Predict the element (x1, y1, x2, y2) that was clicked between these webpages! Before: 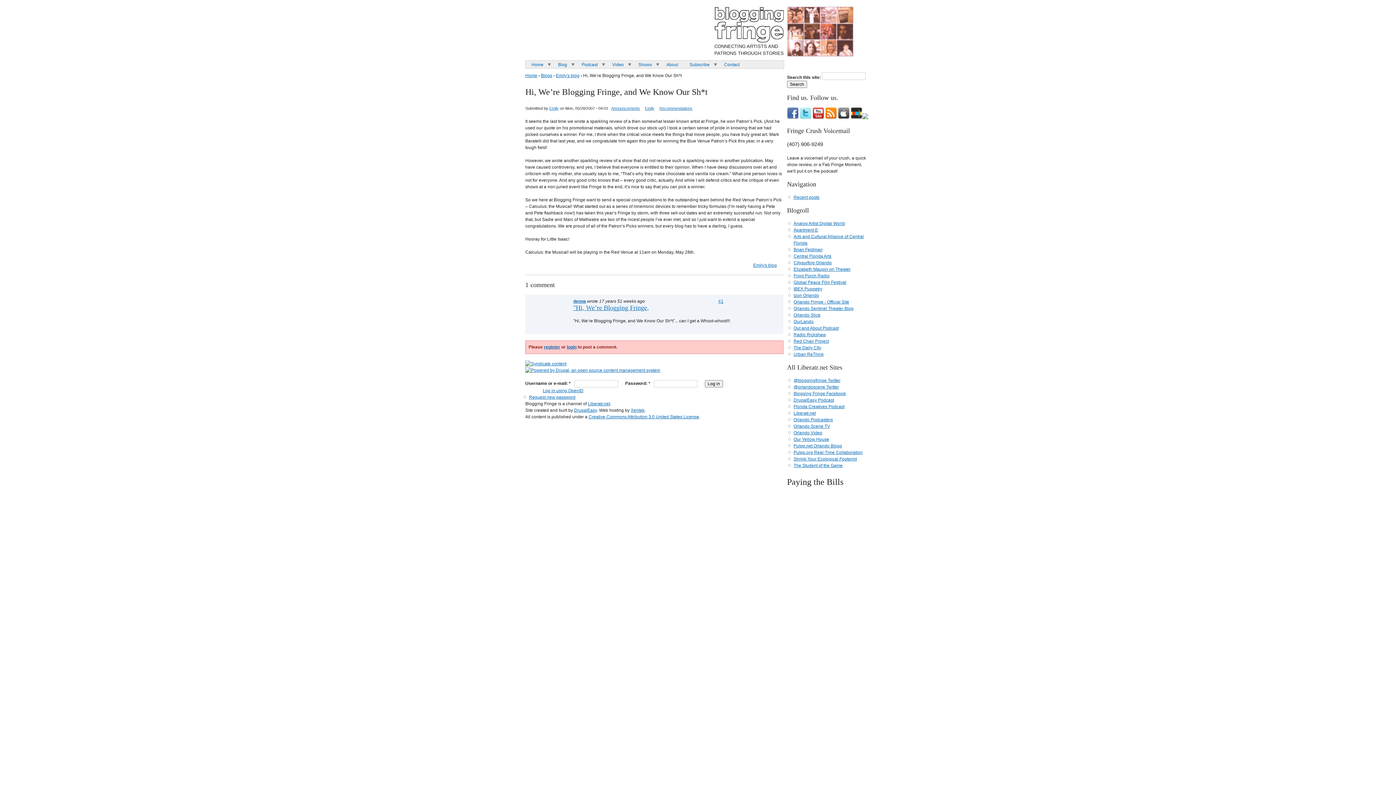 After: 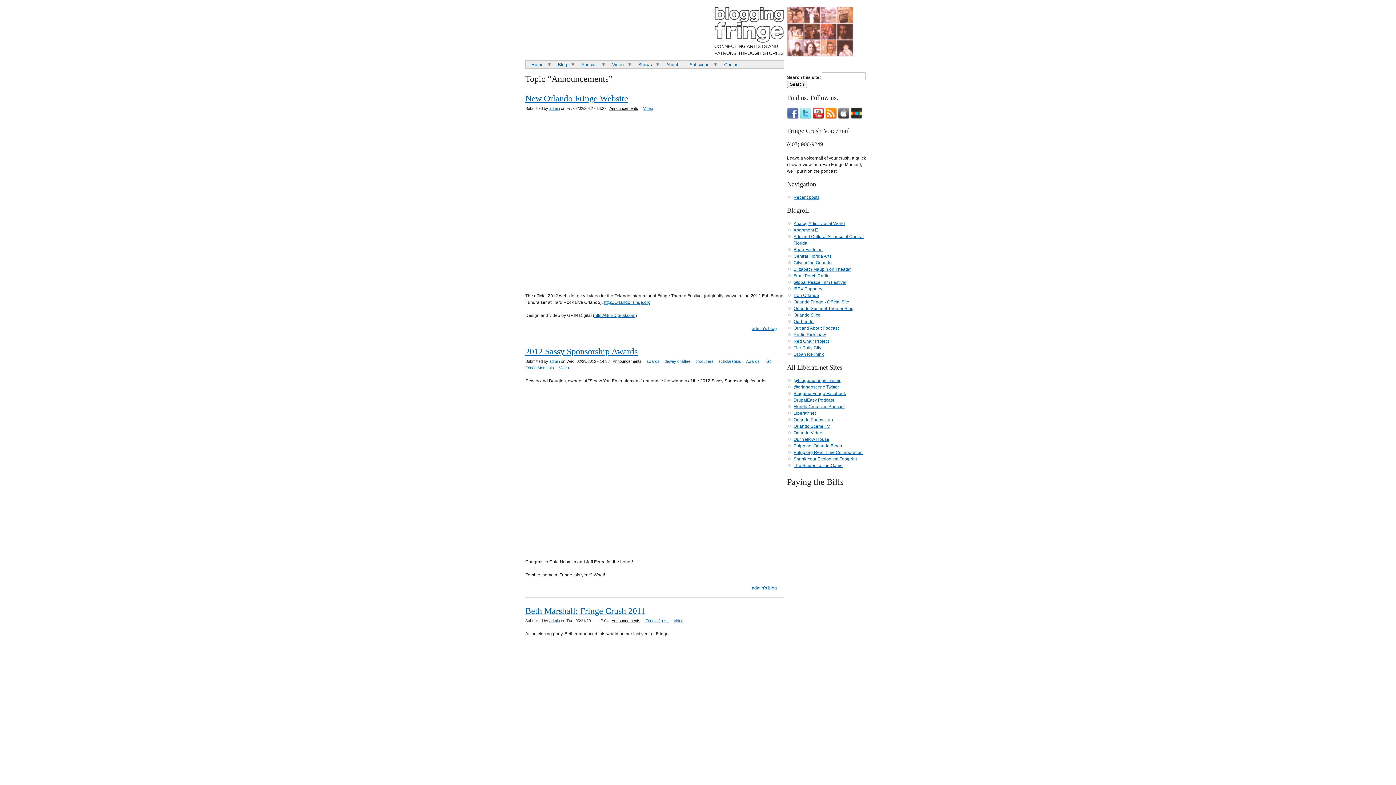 Action: bbox: (611, 106, 640, 110) label: Announcements